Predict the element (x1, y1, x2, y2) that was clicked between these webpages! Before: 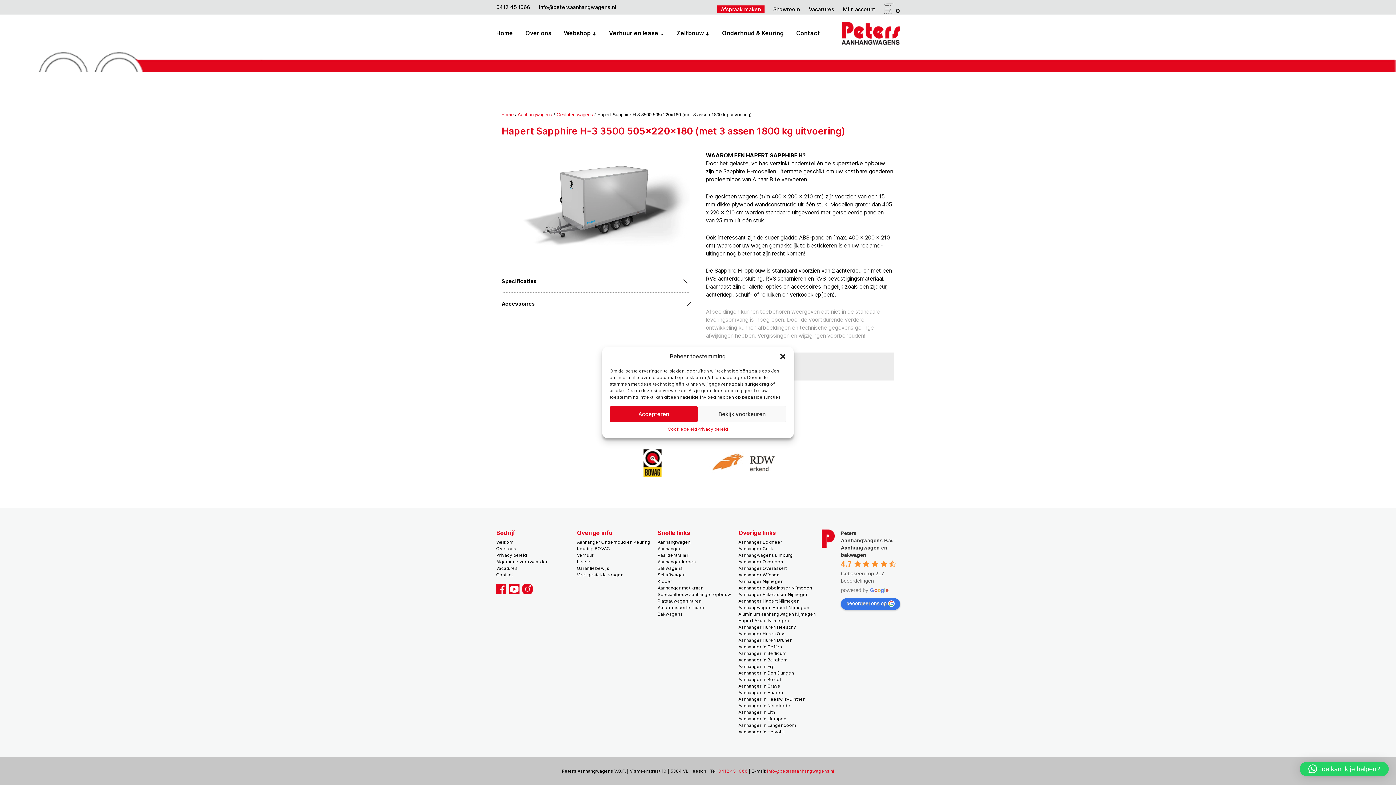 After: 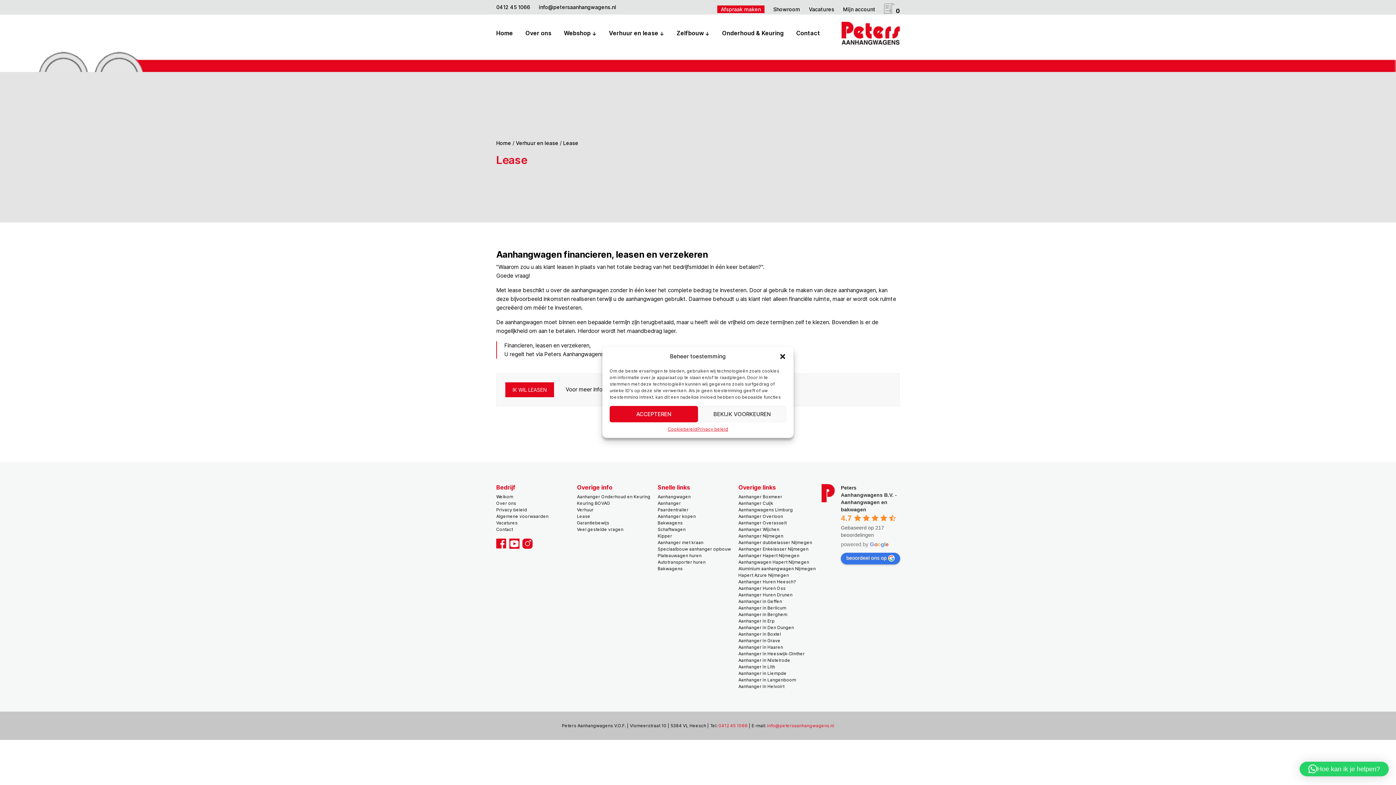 Action: bbox: (577, 559, 590, 564) label: Lease